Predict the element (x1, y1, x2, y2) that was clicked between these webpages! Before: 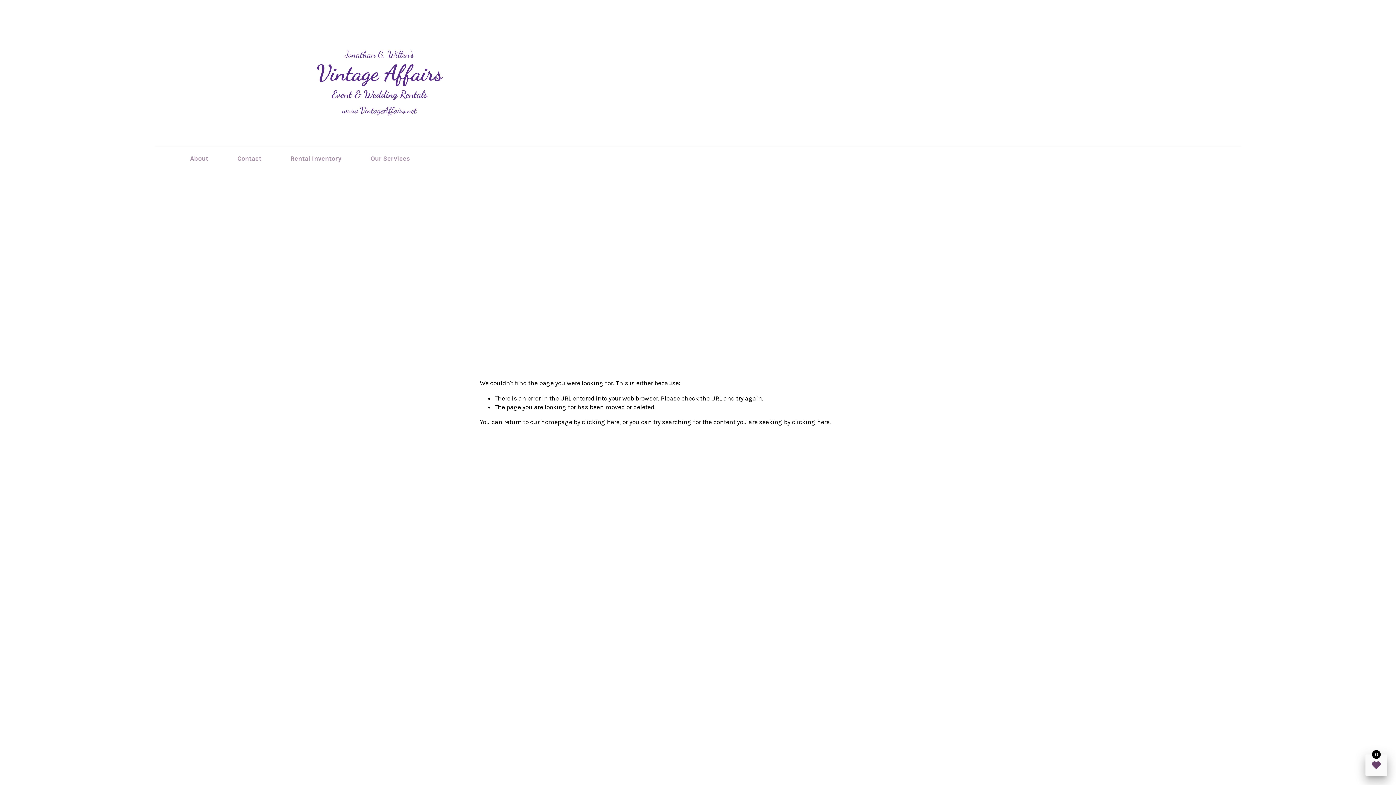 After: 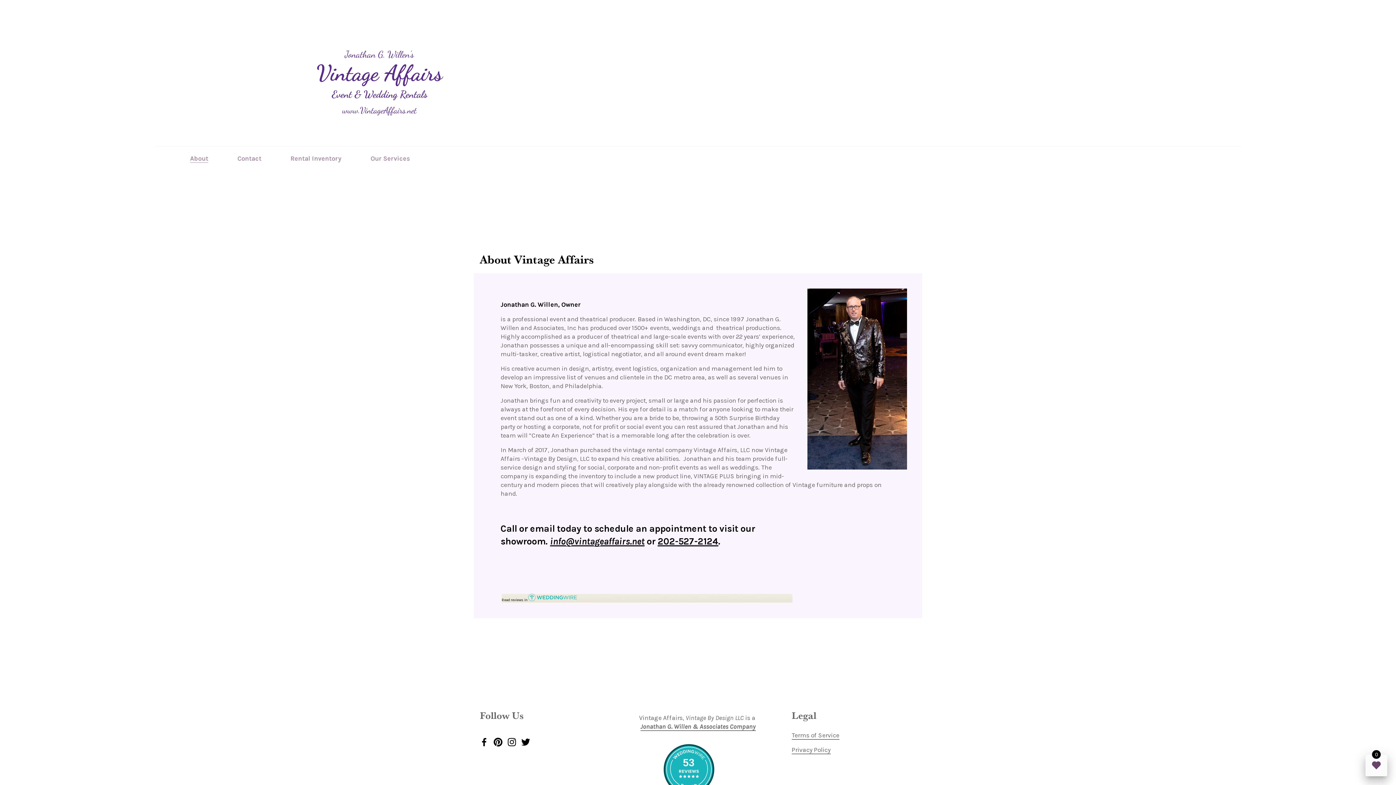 Action: label: About bbox: (190, 153, 208, 163)